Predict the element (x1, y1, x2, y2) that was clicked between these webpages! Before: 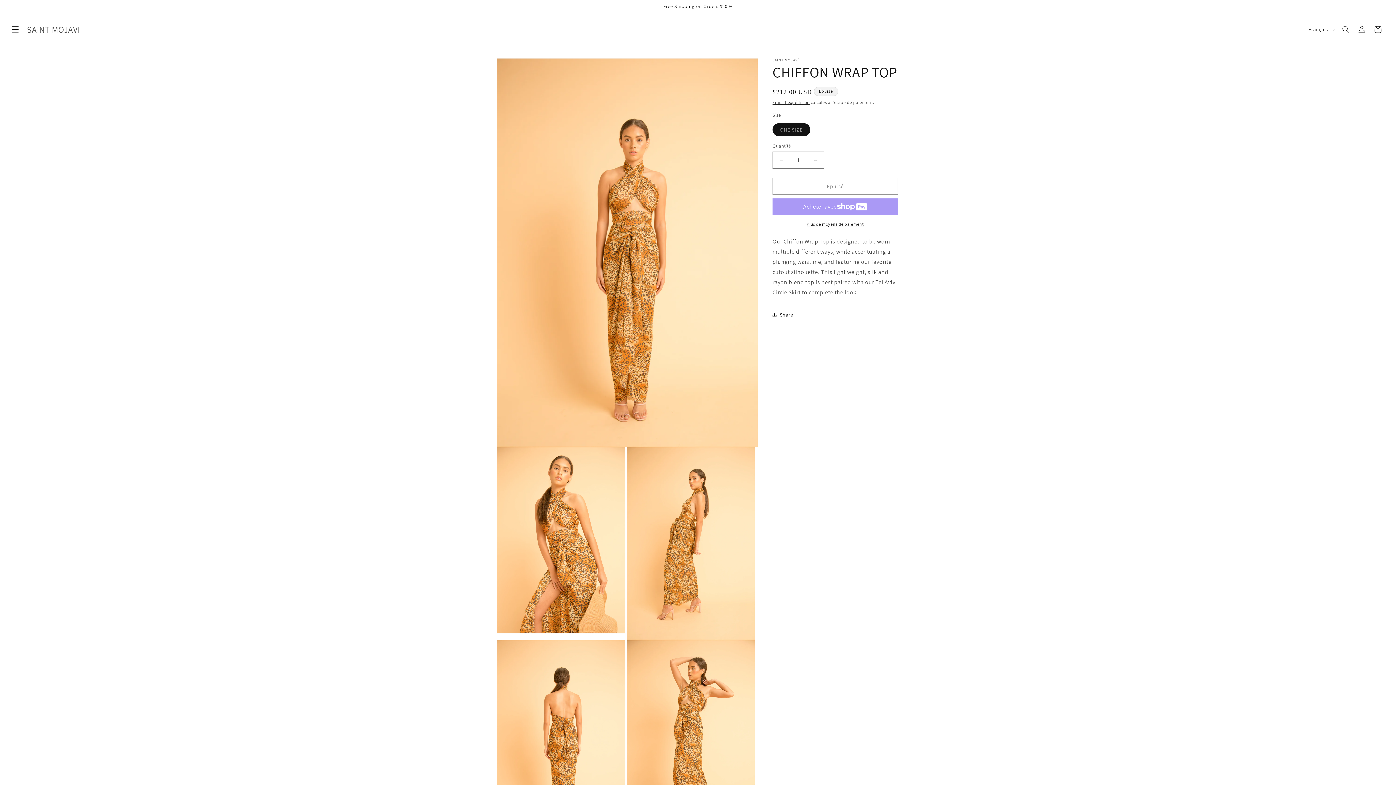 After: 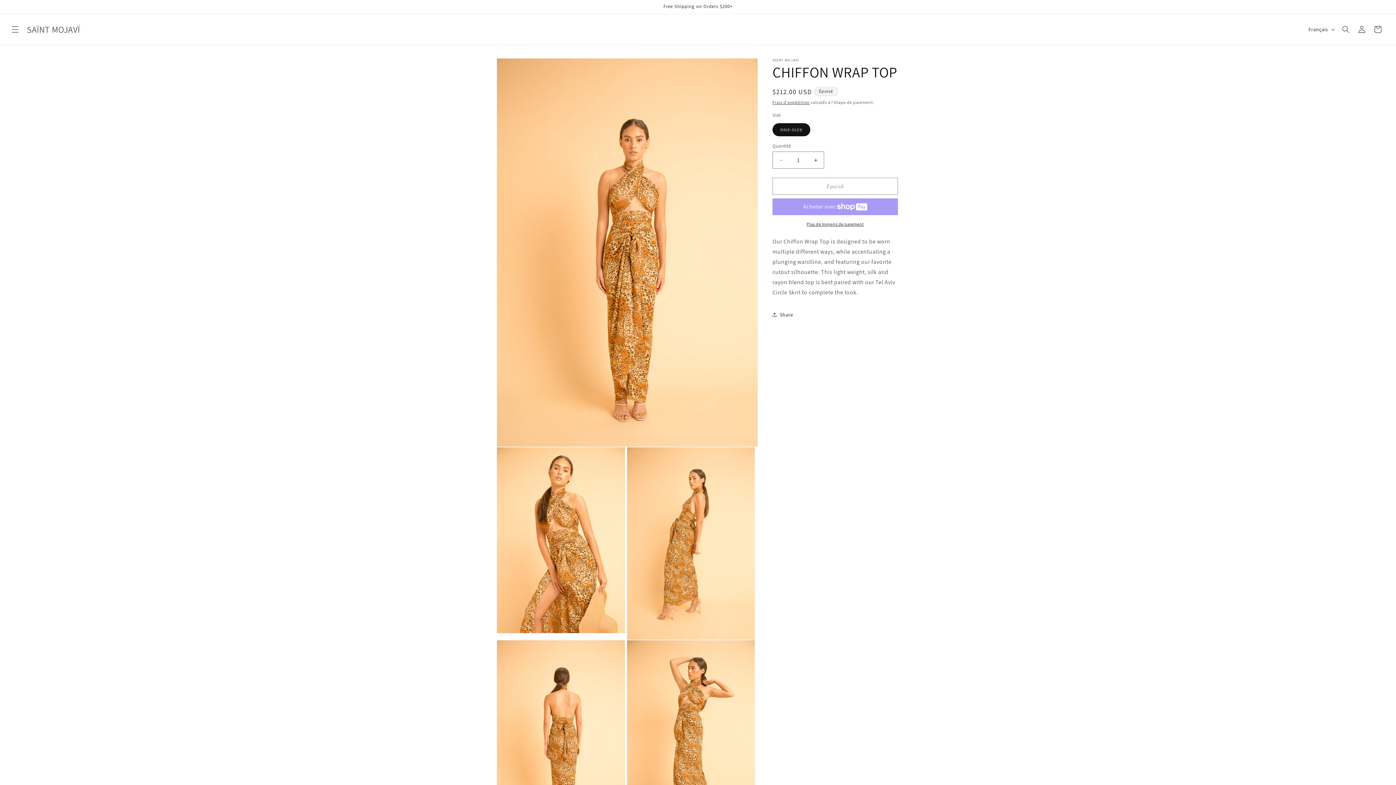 Action: bbox: (772, 221, 898, 227) label: Plus de moyens de paiement